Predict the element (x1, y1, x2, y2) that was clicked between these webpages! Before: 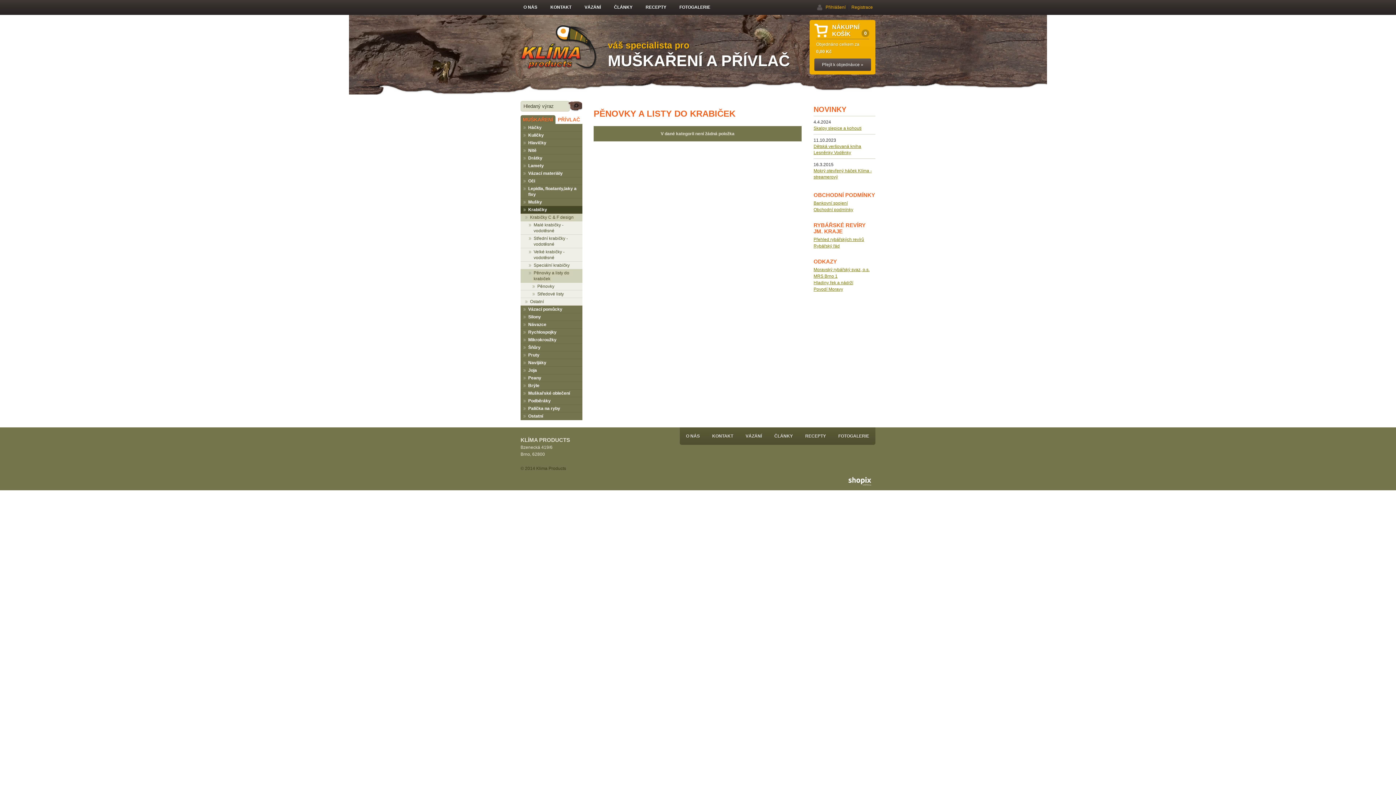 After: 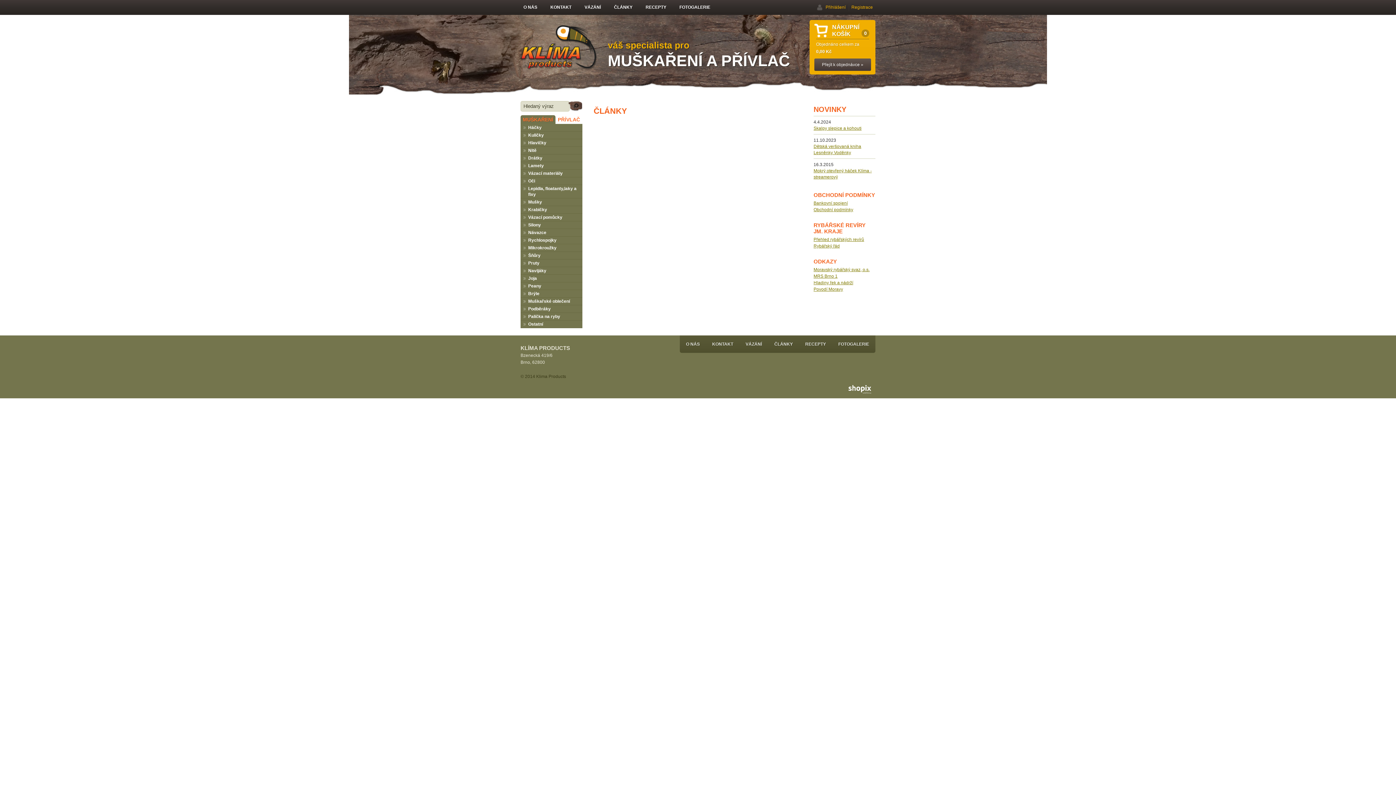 Action: bbox: (611, 0, 635, 14) label: ČLÁNKY